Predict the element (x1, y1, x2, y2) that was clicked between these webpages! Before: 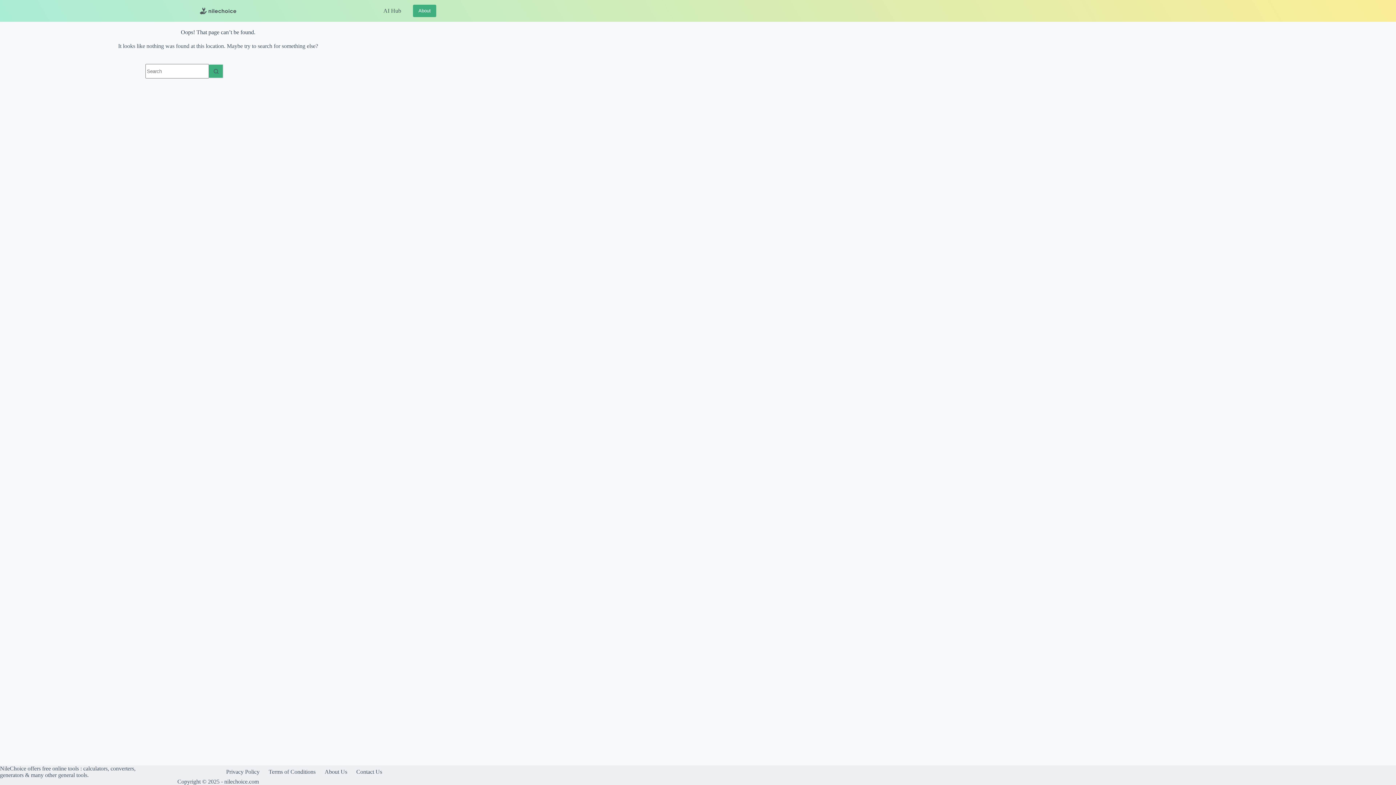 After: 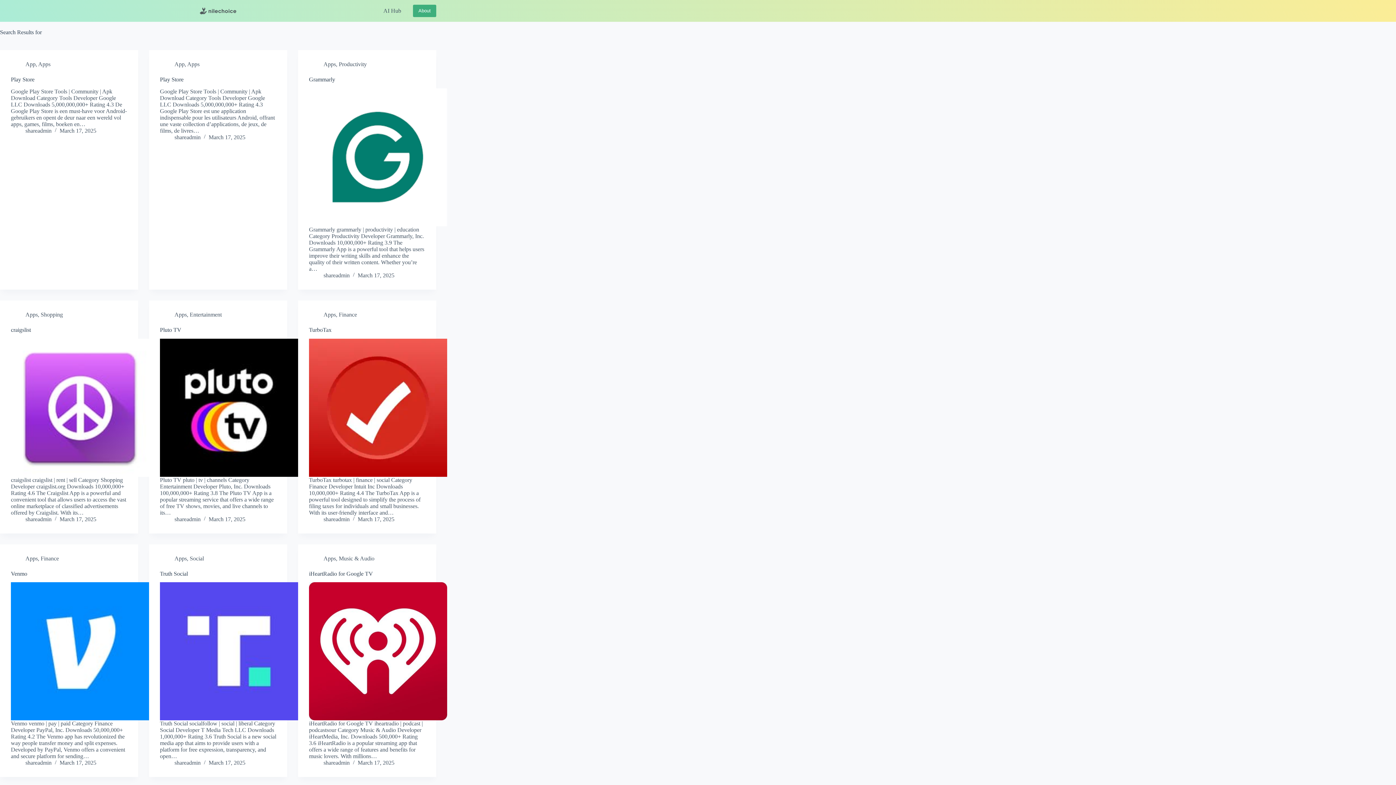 Action: bbox: (209, 64, 223, 78) label: Search button